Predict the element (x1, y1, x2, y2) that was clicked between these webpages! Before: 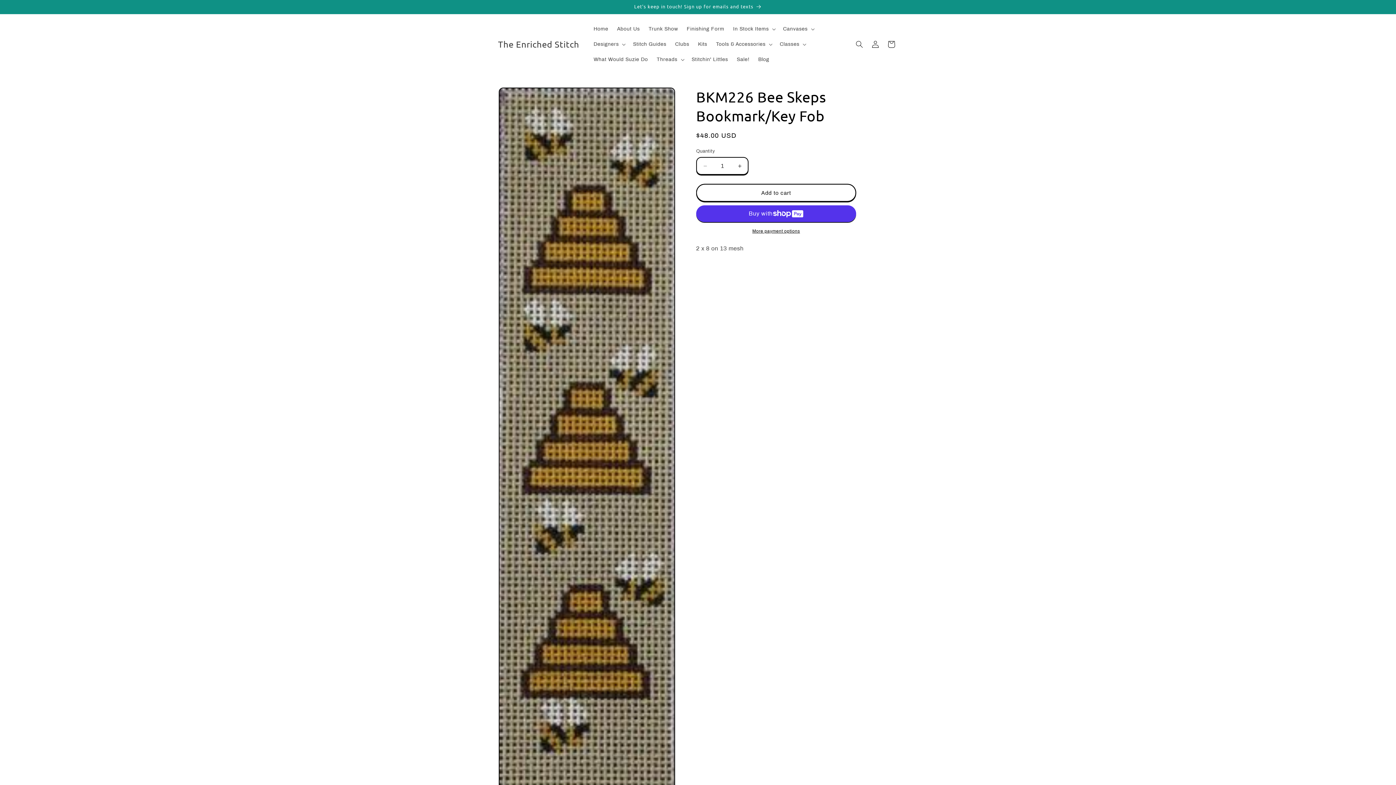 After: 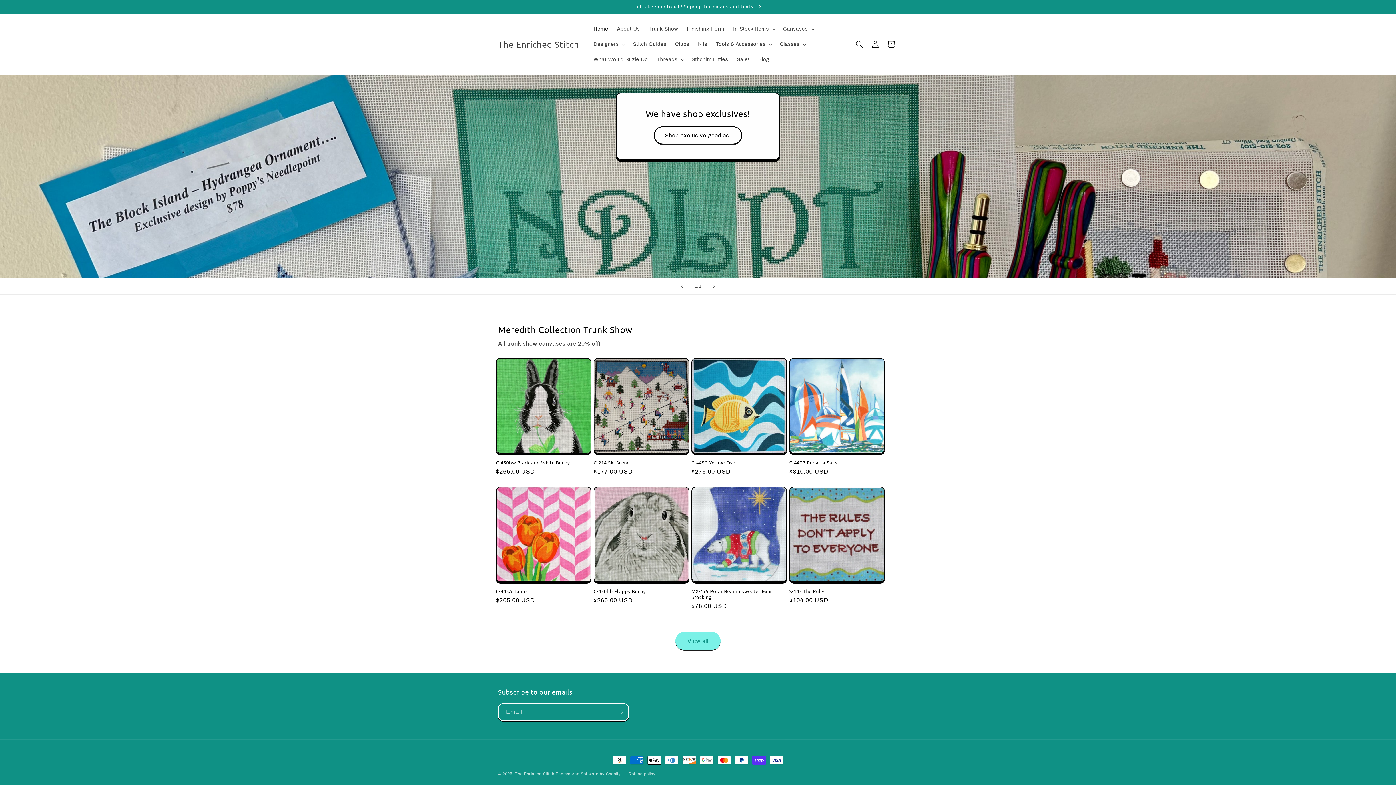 Action: bbox: (589, 21, 612, 36) label: Home